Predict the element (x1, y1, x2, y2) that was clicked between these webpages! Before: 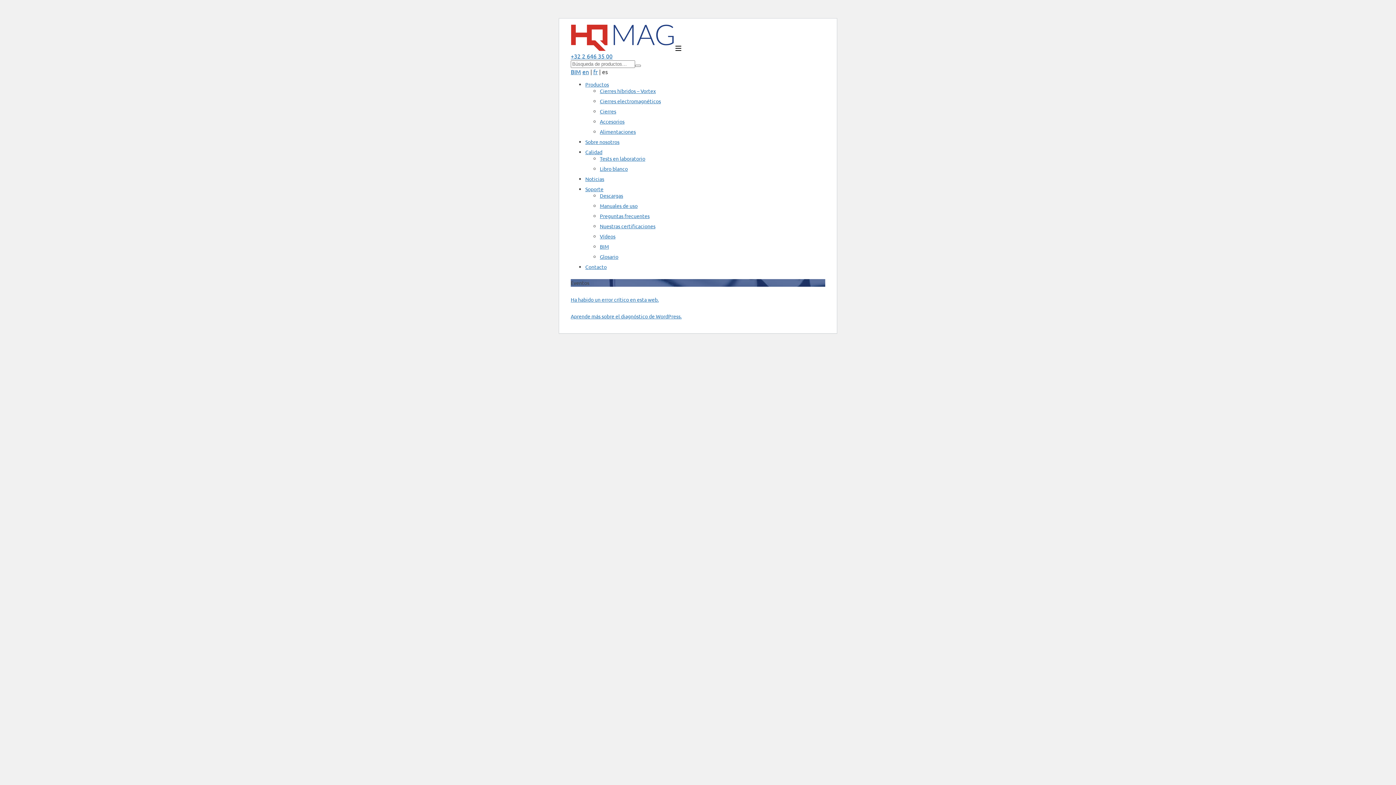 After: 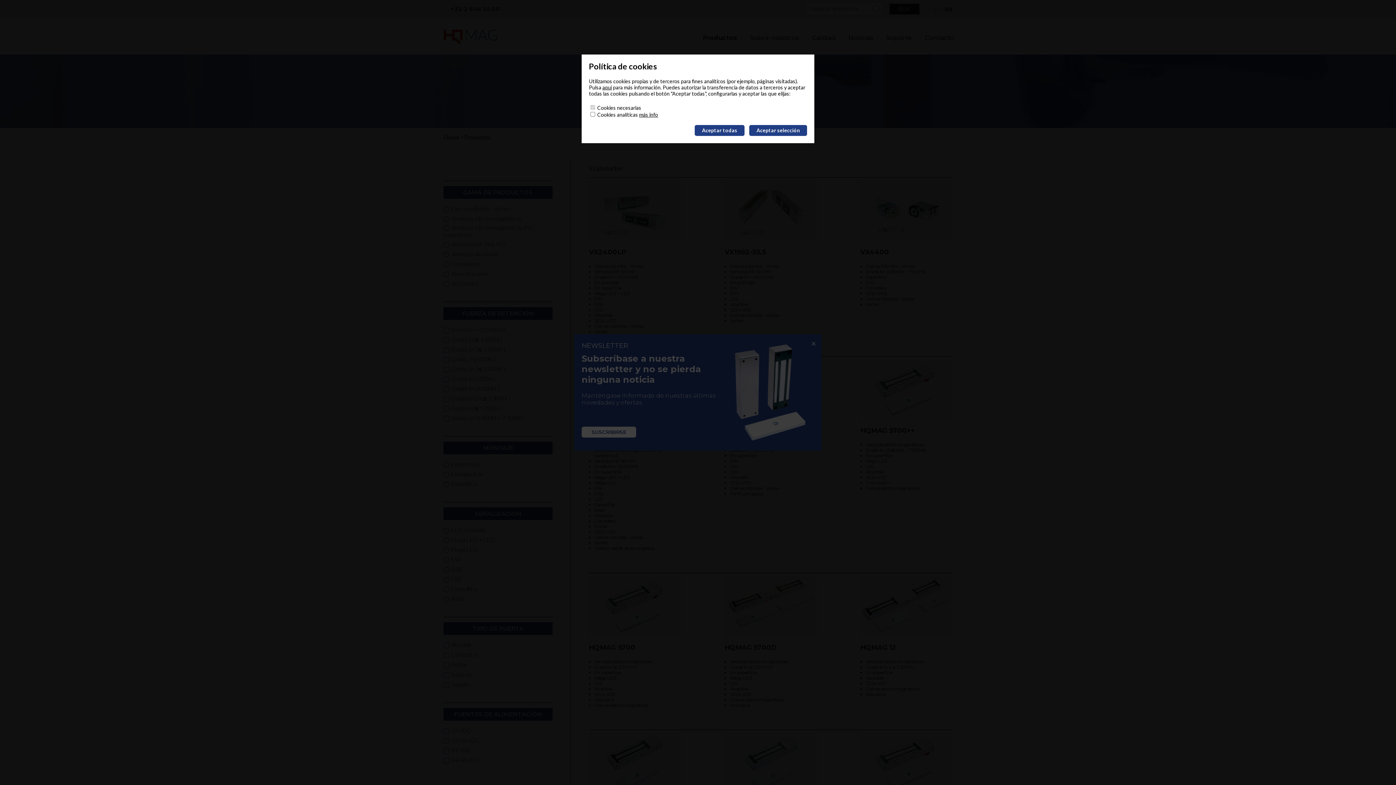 Action: bbox: (585, 81, 609, 87) label: Productos